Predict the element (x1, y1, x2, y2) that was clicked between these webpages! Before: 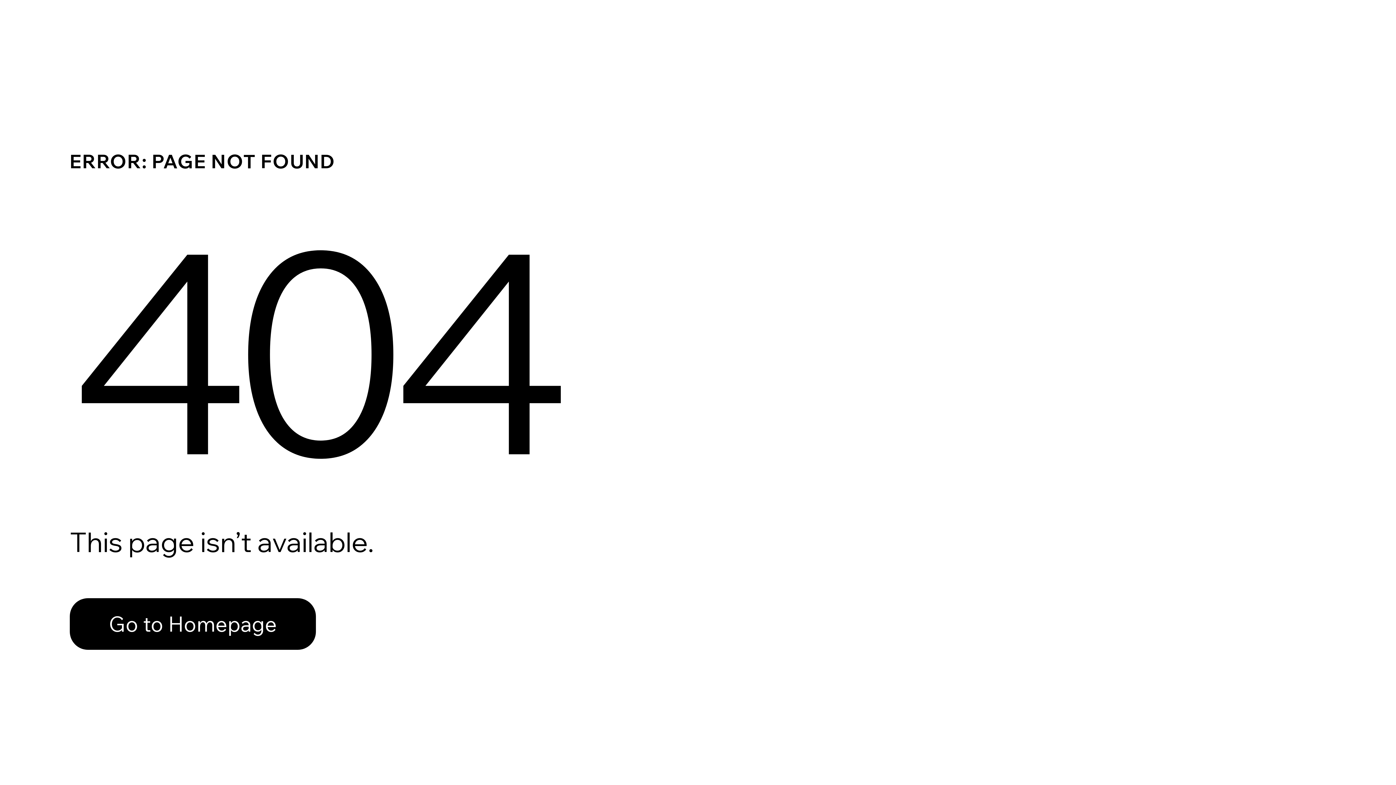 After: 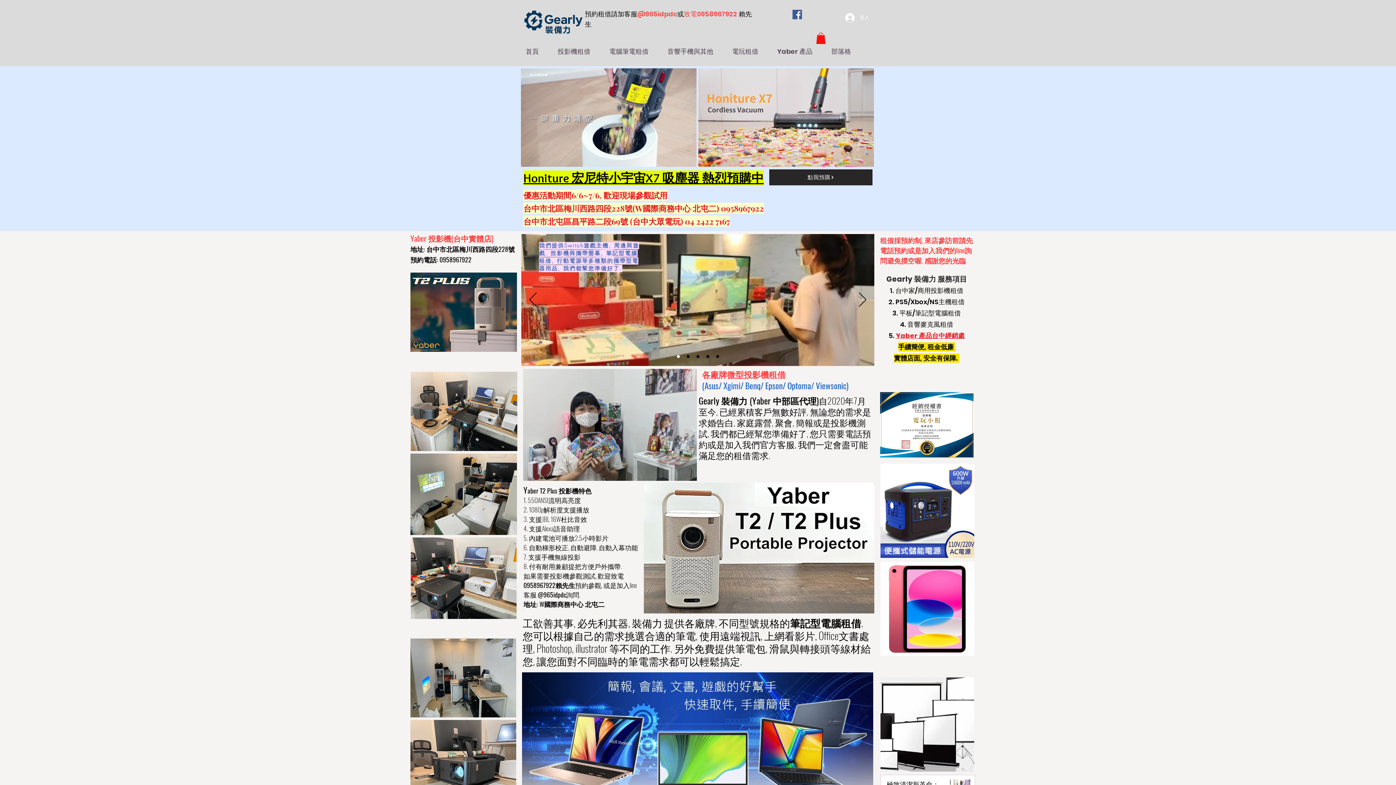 Action: bbox: (69, 598, 316, 650) label: Go to Homepage